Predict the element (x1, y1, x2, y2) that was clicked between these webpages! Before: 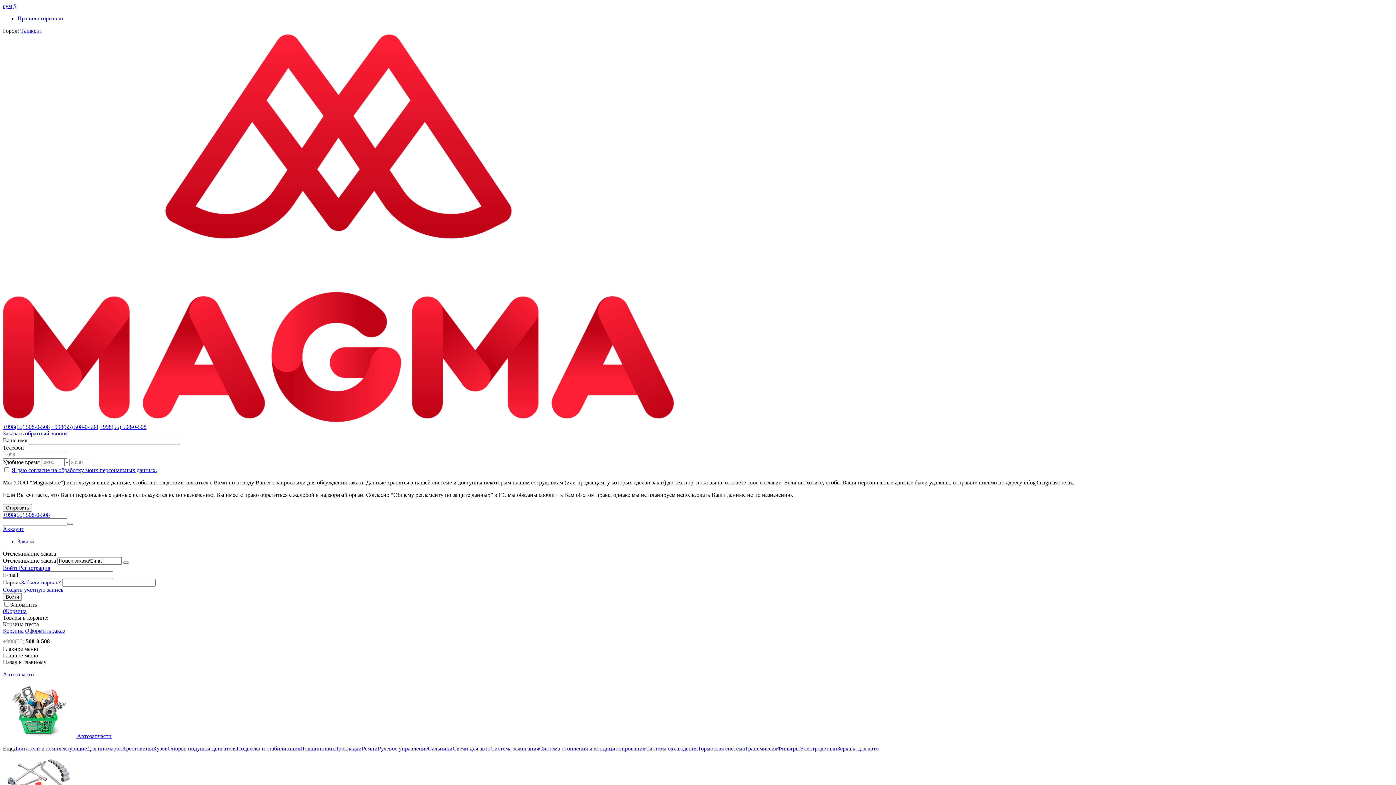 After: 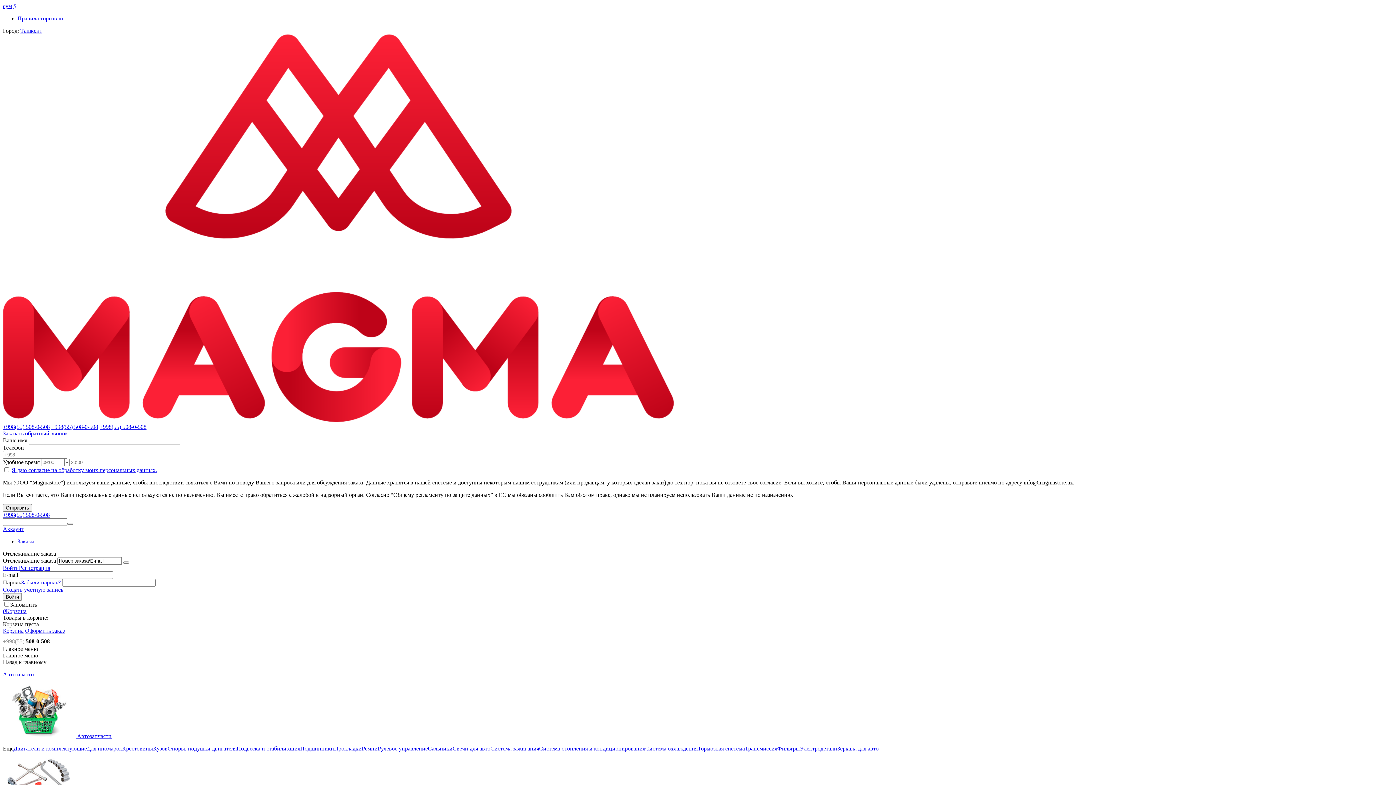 Action: bbox: (2, 430, 68, 436) label: Заказать обратный звонок